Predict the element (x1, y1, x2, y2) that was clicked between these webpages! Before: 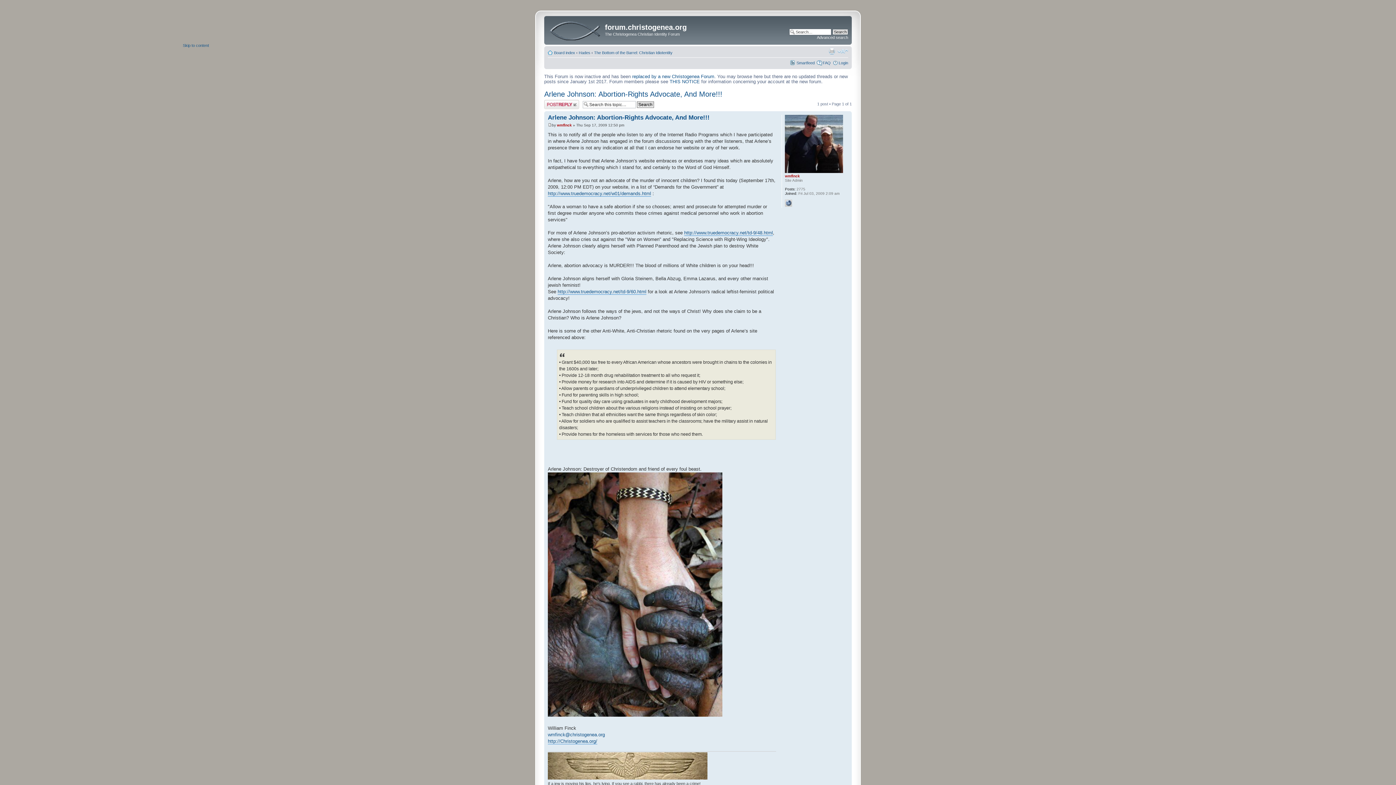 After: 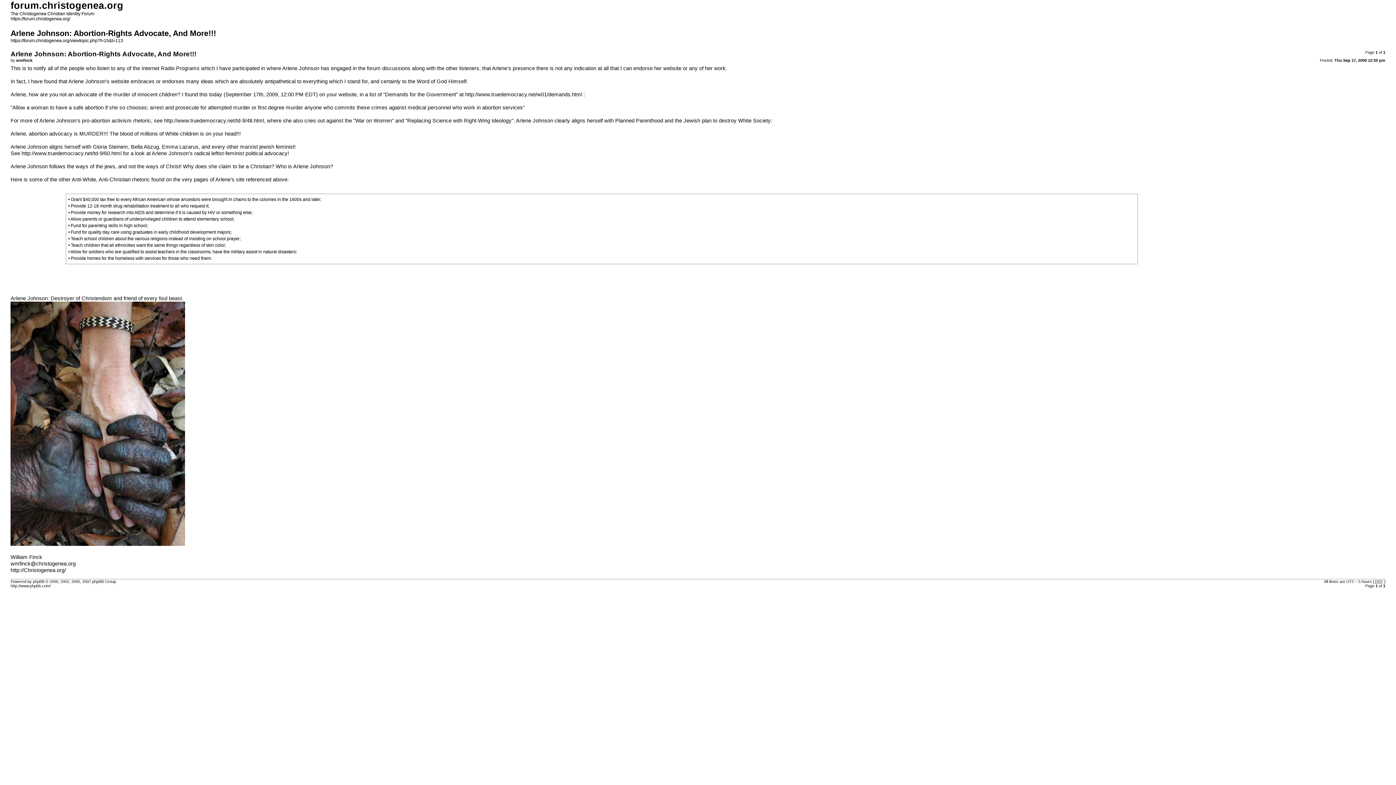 Action: bbox: (828, 47, 836, 54) label: Print view